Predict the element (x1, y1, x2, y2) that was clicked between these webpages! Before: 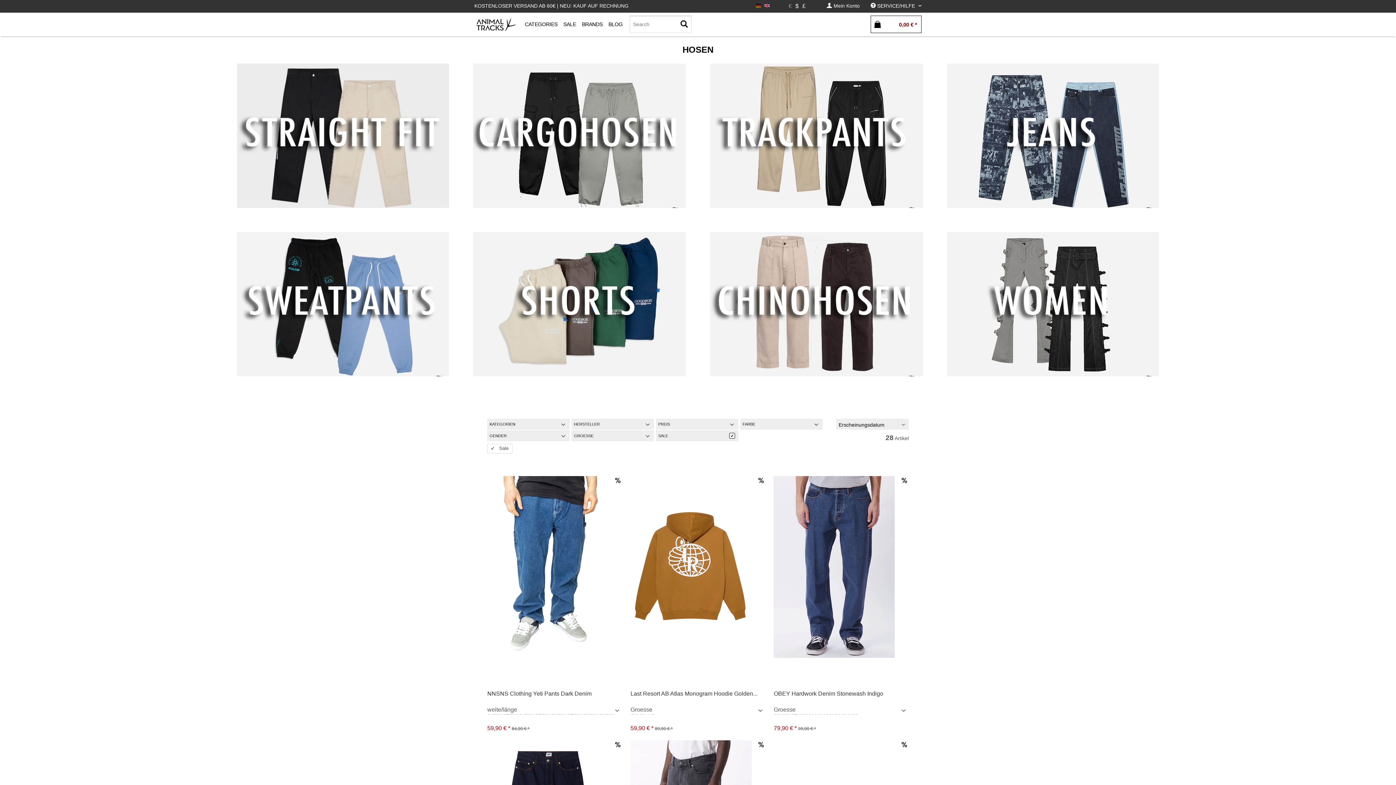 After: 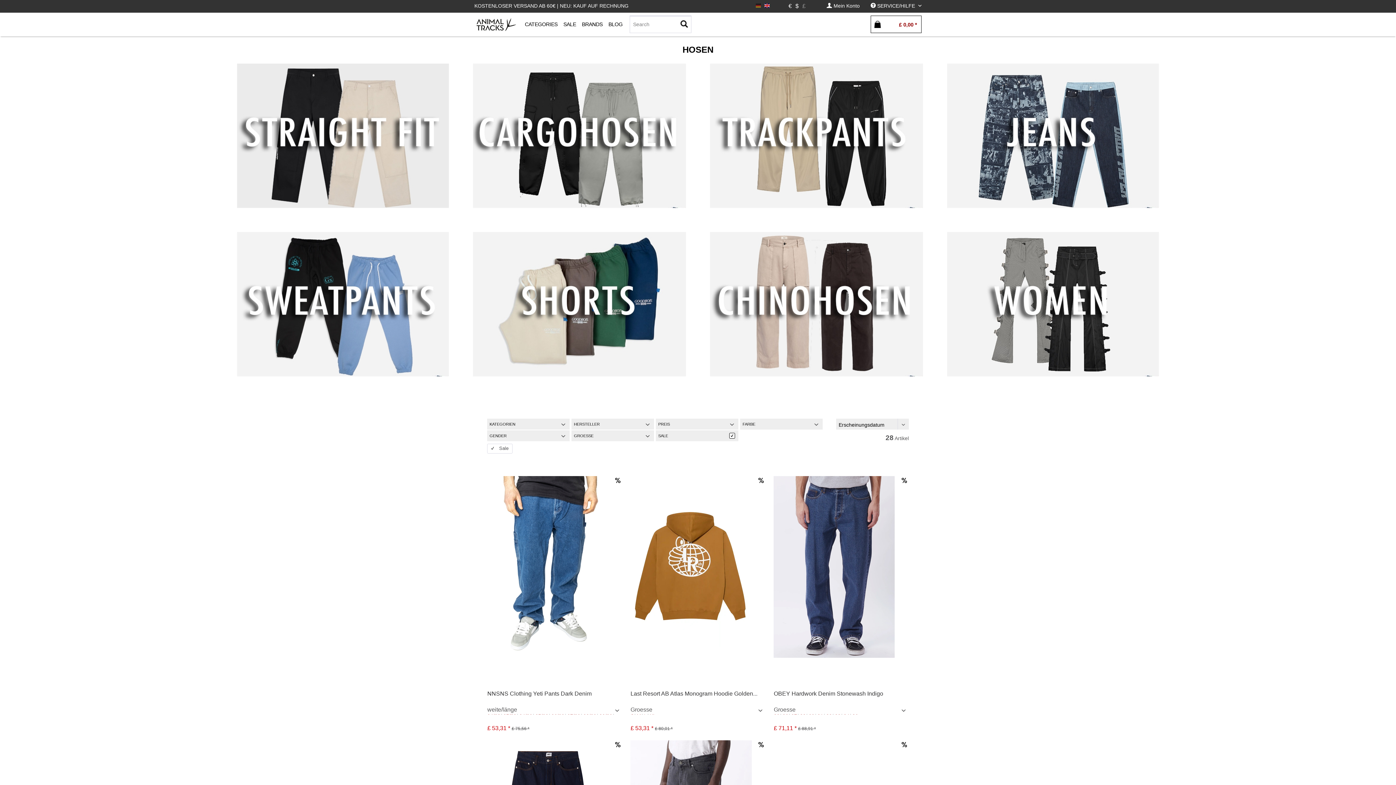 Action: label: £ bbox: (802, 1, 805, 10)